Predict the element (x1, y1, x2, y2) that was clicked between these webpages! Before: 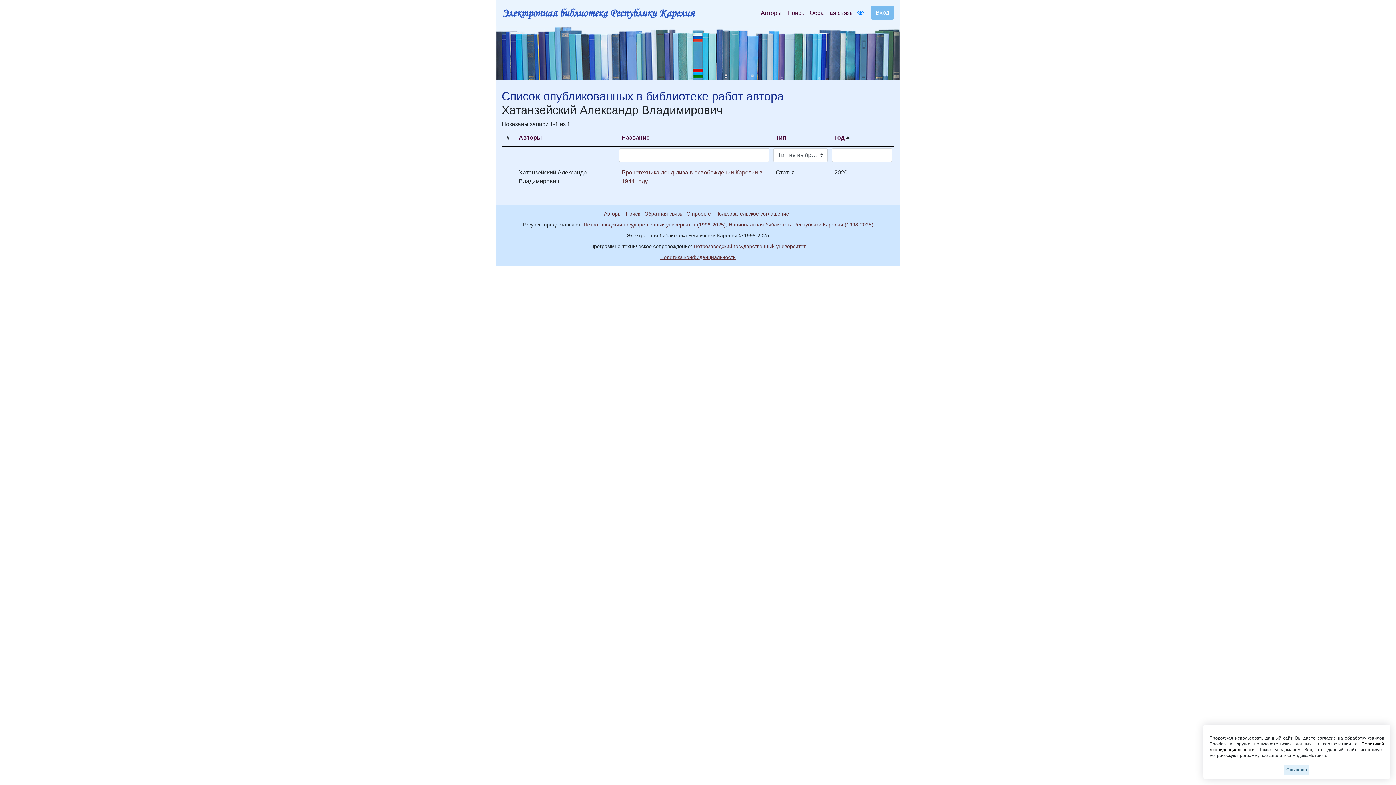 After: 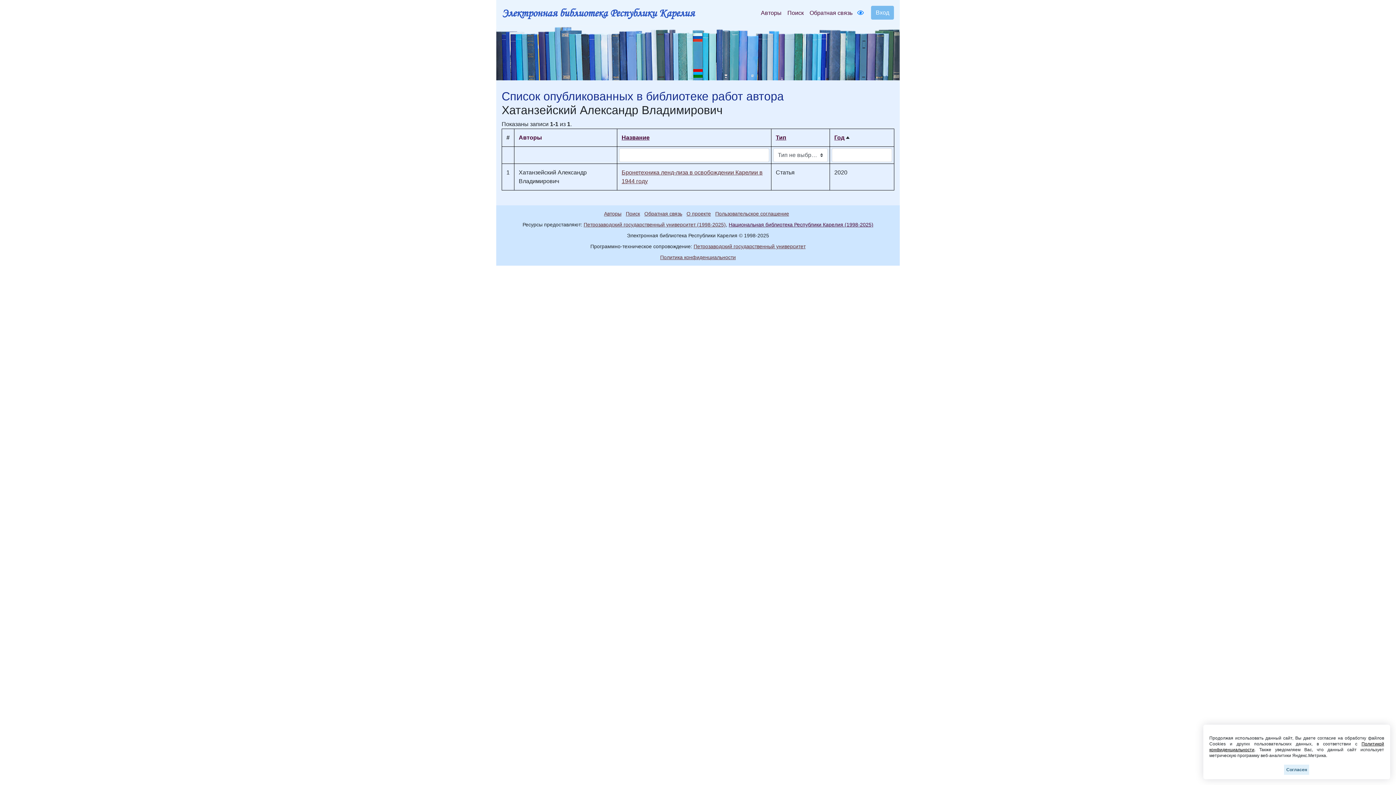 Action: bbox: (728, 221, 873, 227) label: Национальная библиотека Республики Карелия (1998-2025)